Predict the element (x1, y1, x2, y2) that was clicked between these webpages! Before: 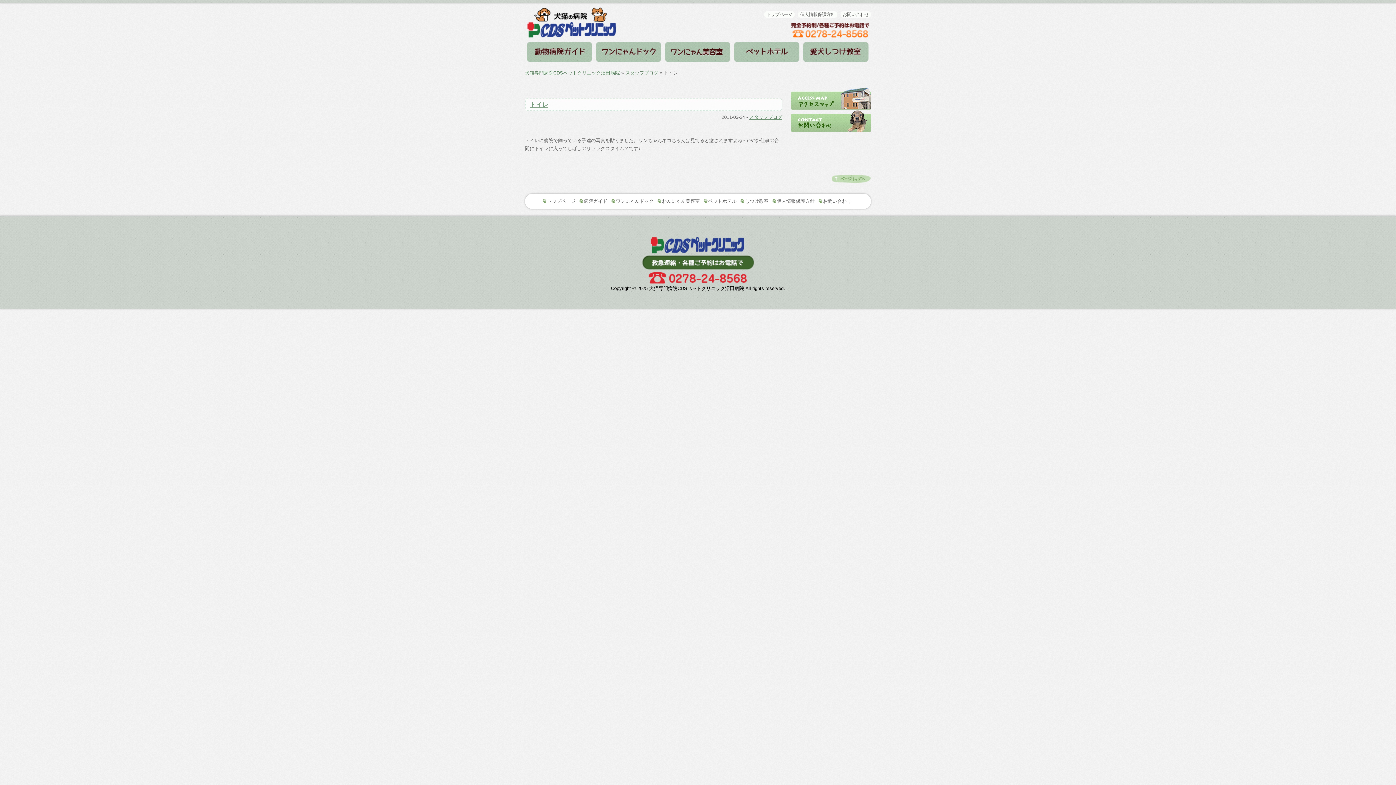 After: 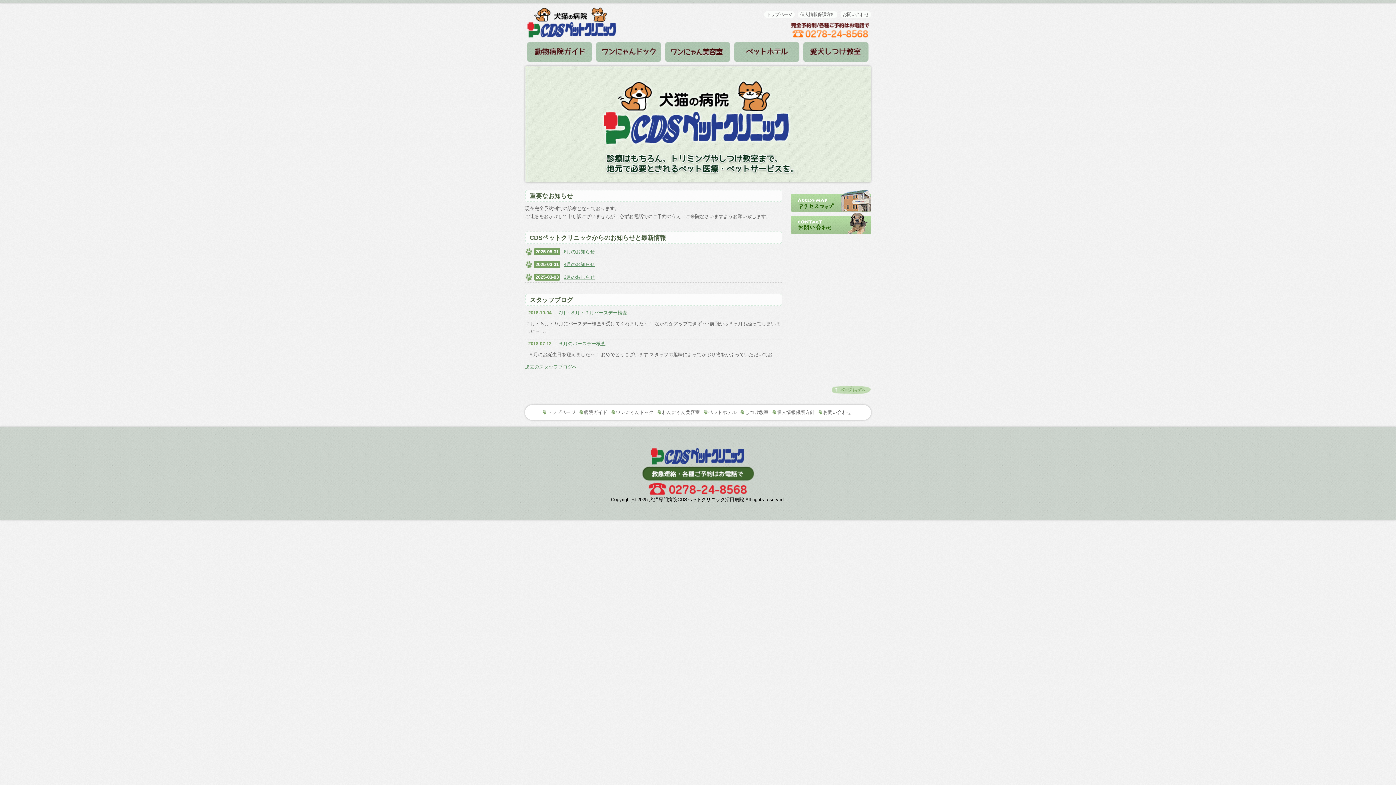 Action: label: トップページ bbox: (764, 11, 794, 17)